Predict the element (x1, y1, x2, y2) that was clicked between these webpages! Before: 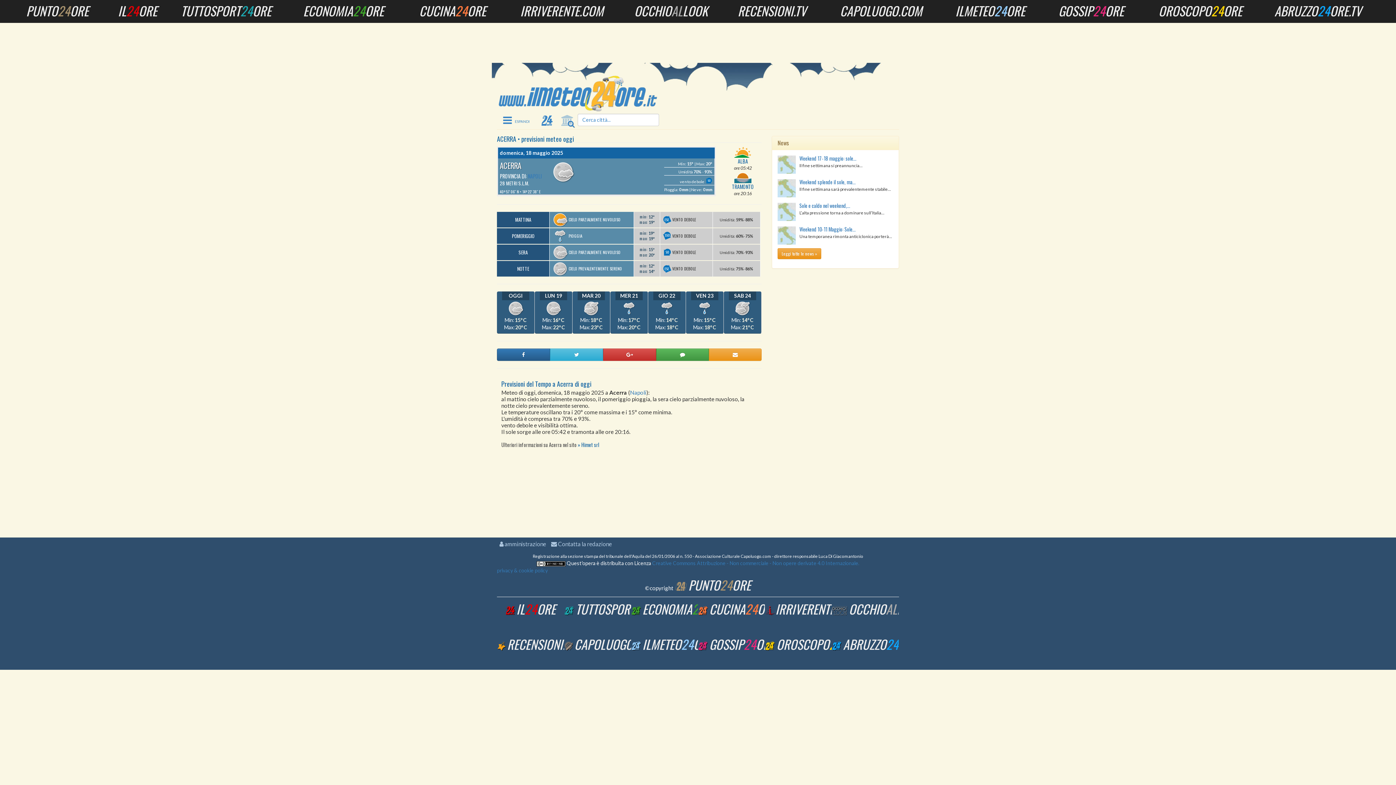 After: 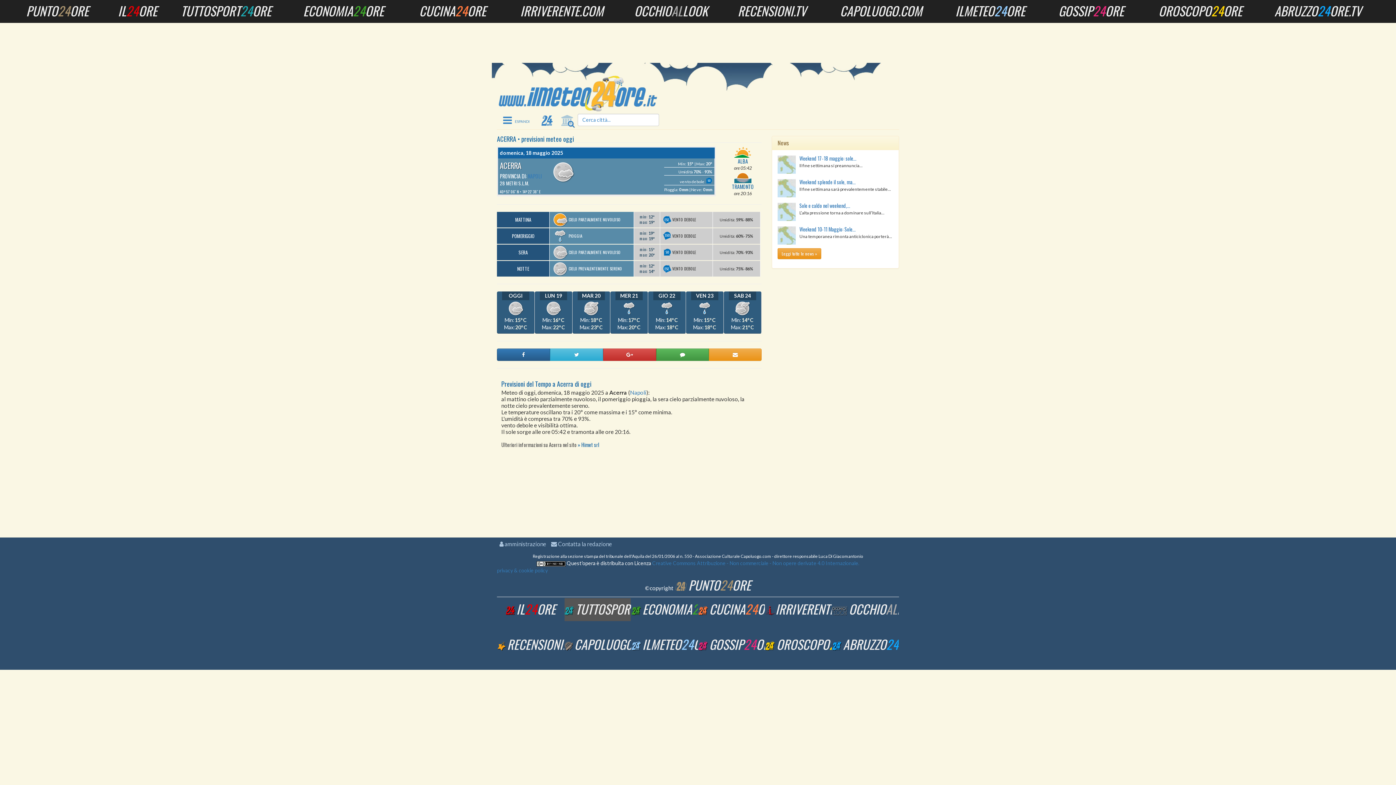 Action: label: TUTTOSPORT24ORE bbox: (564, 598, 630, 621)